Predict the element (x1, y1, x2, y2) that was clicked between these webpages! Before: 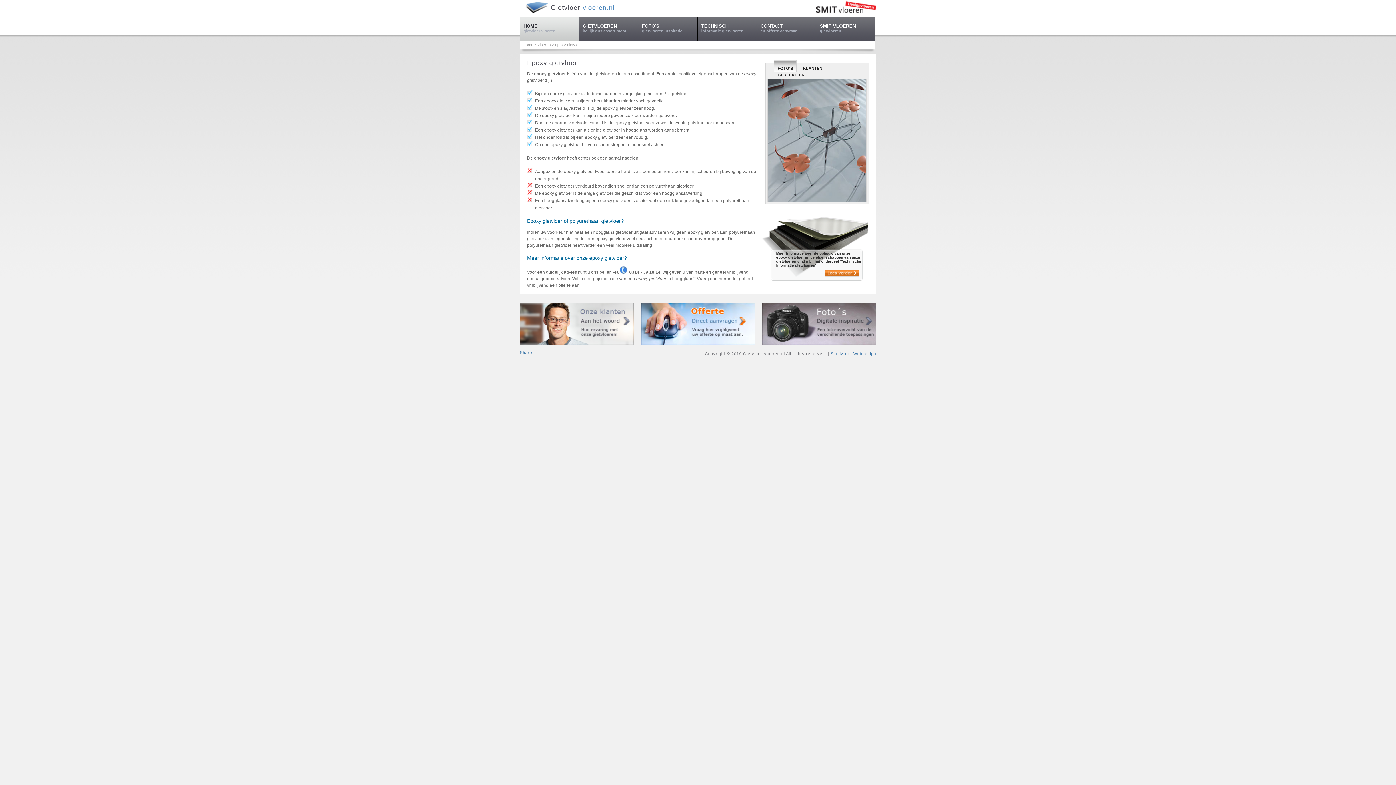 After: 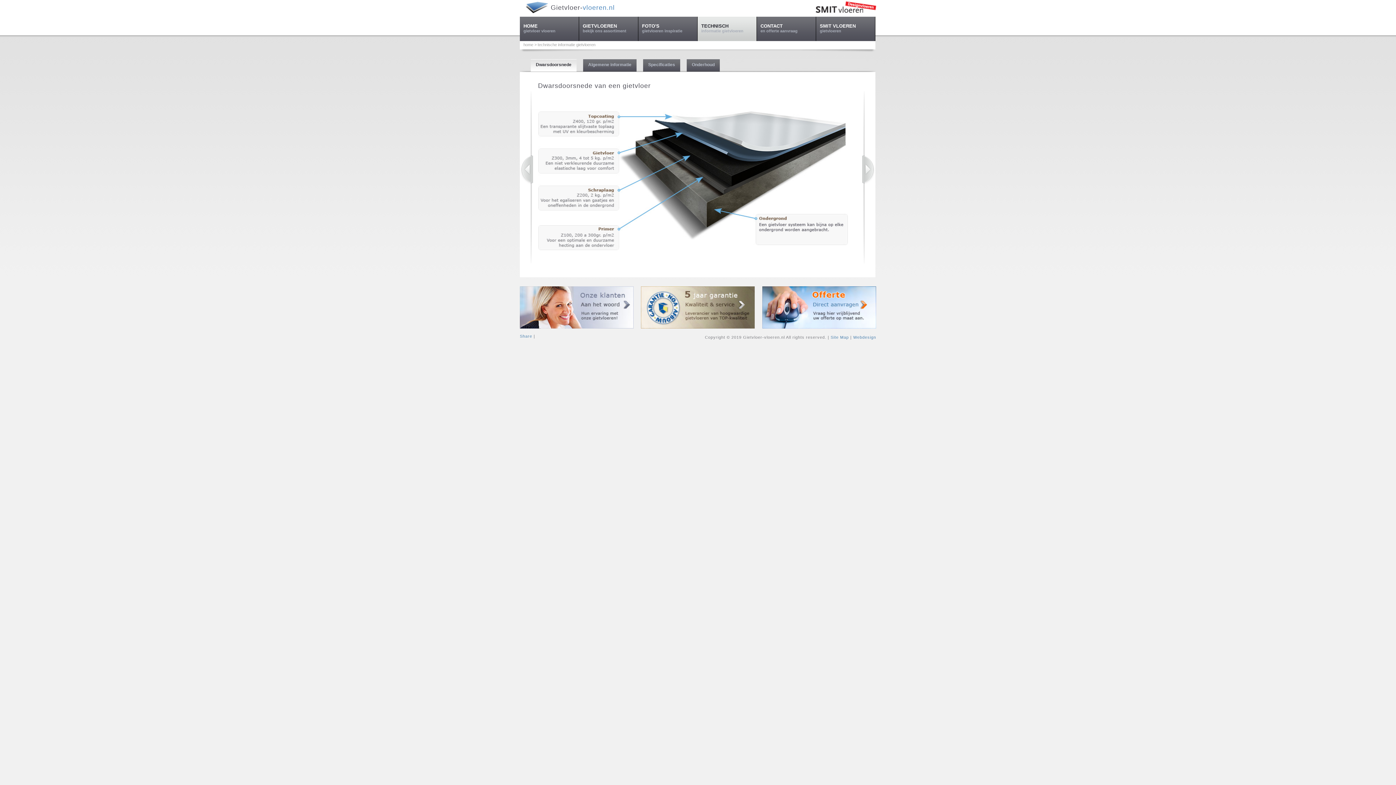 Action: bbox: (776, 270, 861, 276)